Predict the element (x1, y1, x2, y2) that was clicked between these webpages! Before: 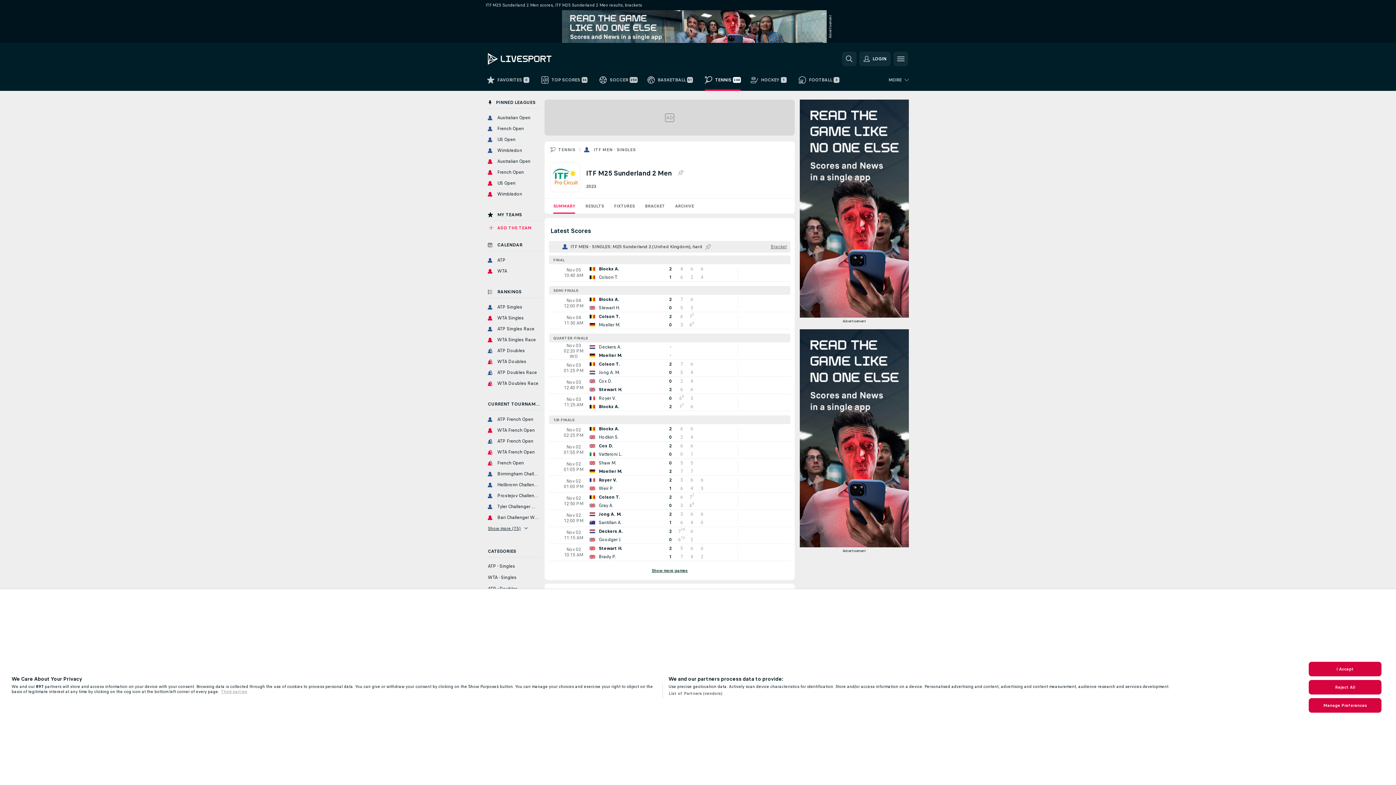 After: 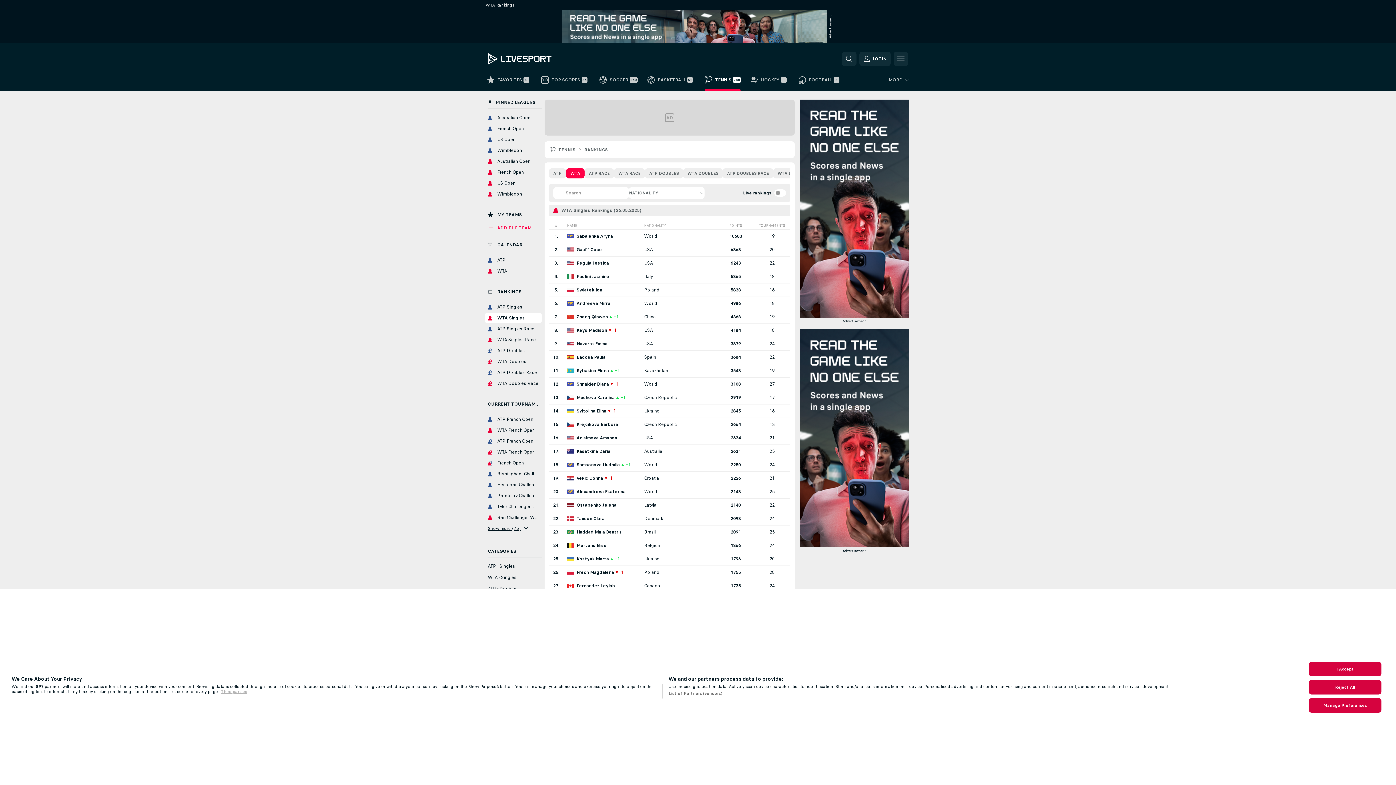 Action: label: WTA Singles bbox: (485, 313, 541, 322)